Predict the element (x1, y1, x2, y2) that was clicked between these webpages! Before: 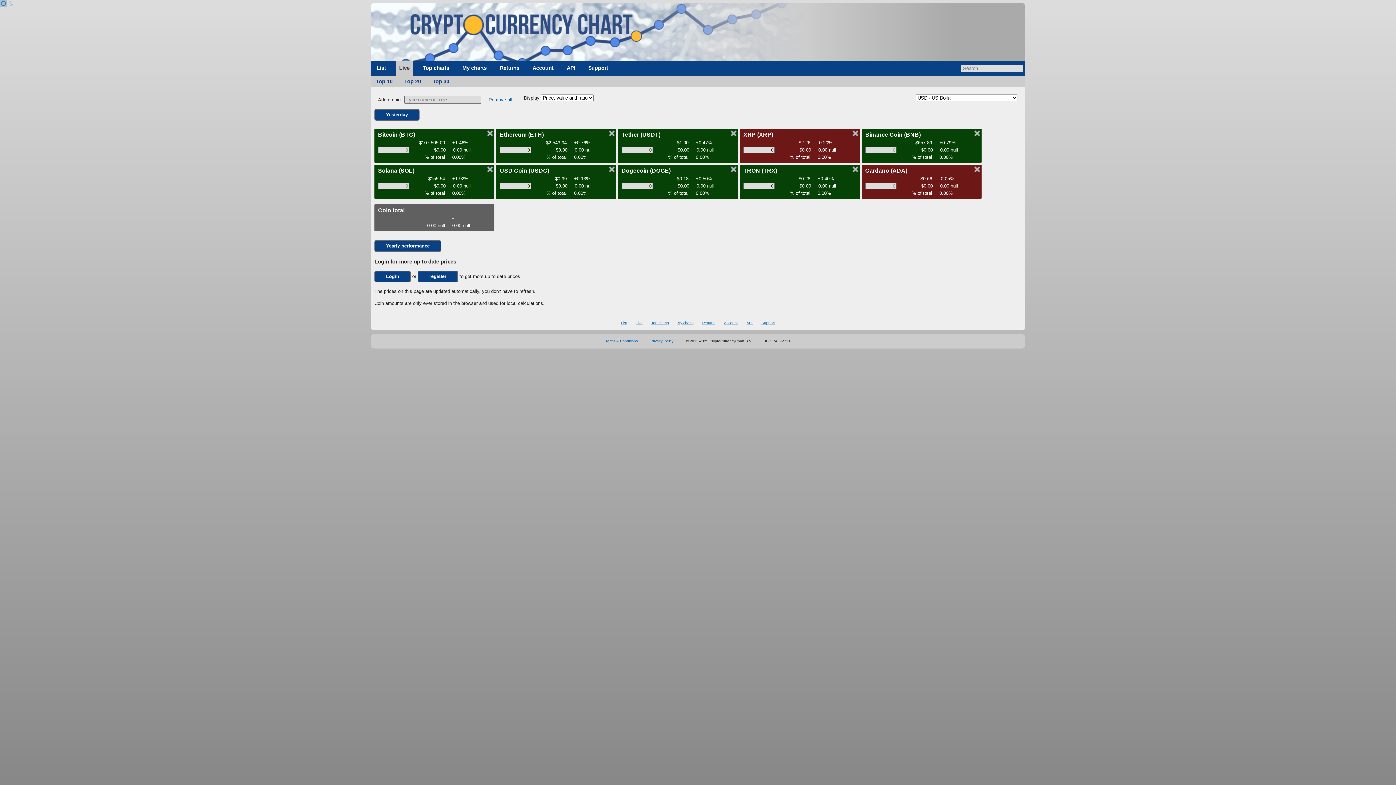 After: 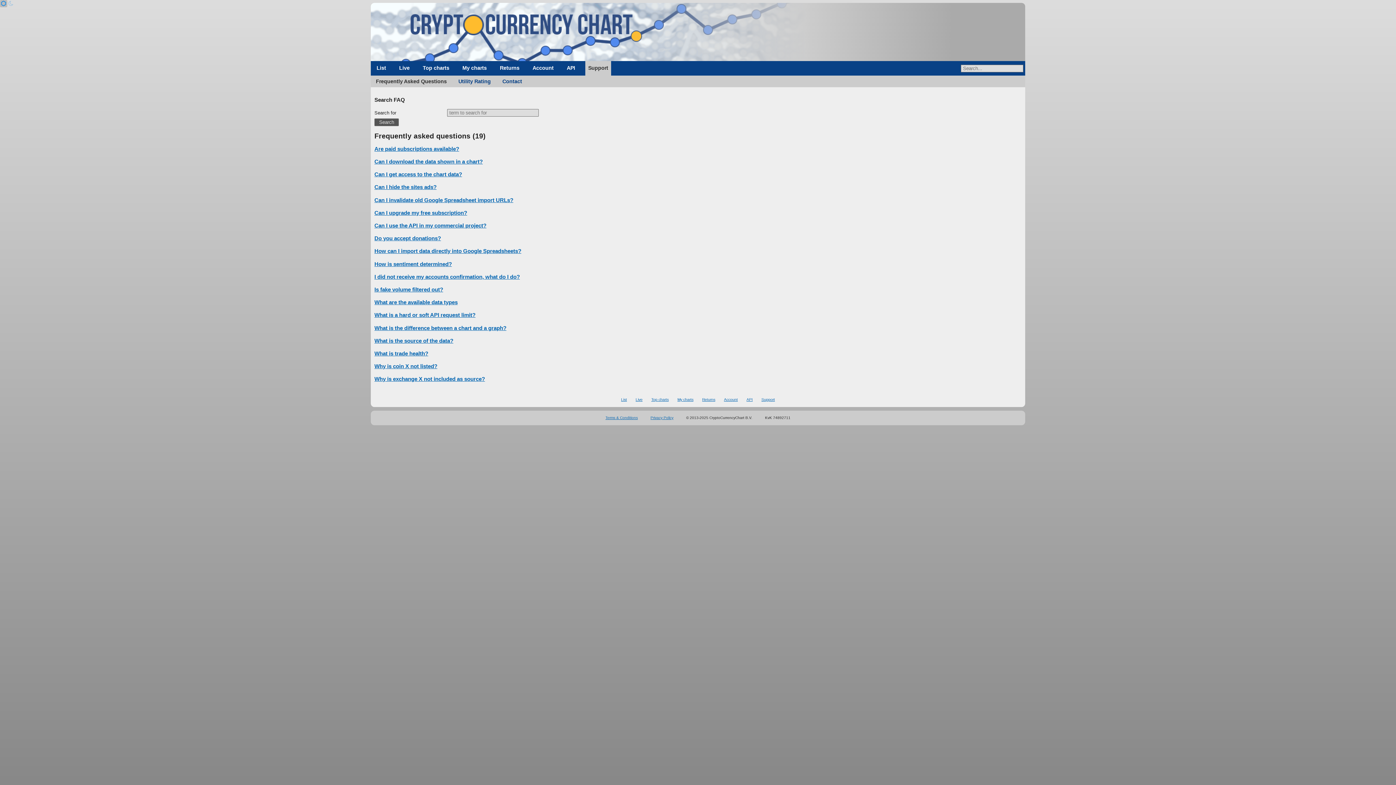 Action: label: Support bbox: (585, 61, 611, 75)